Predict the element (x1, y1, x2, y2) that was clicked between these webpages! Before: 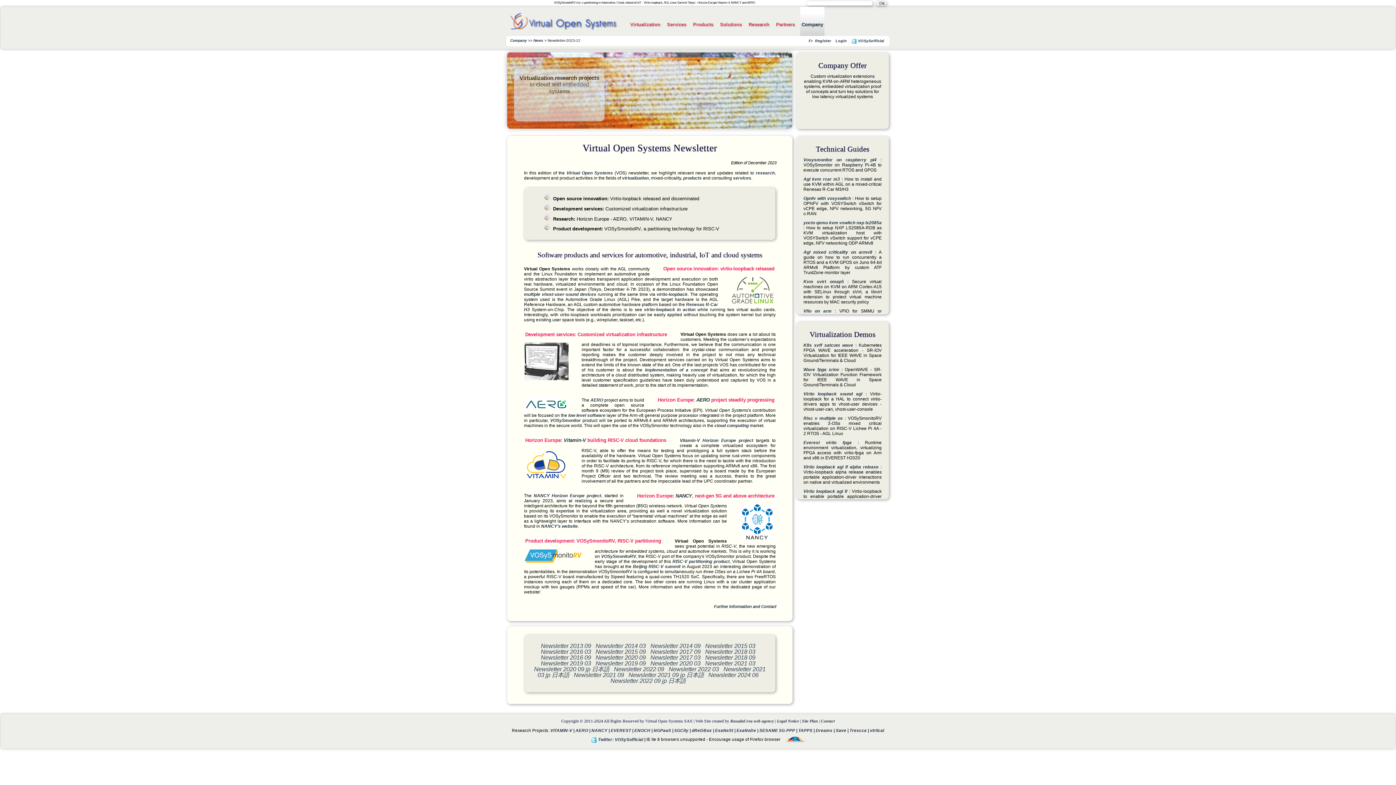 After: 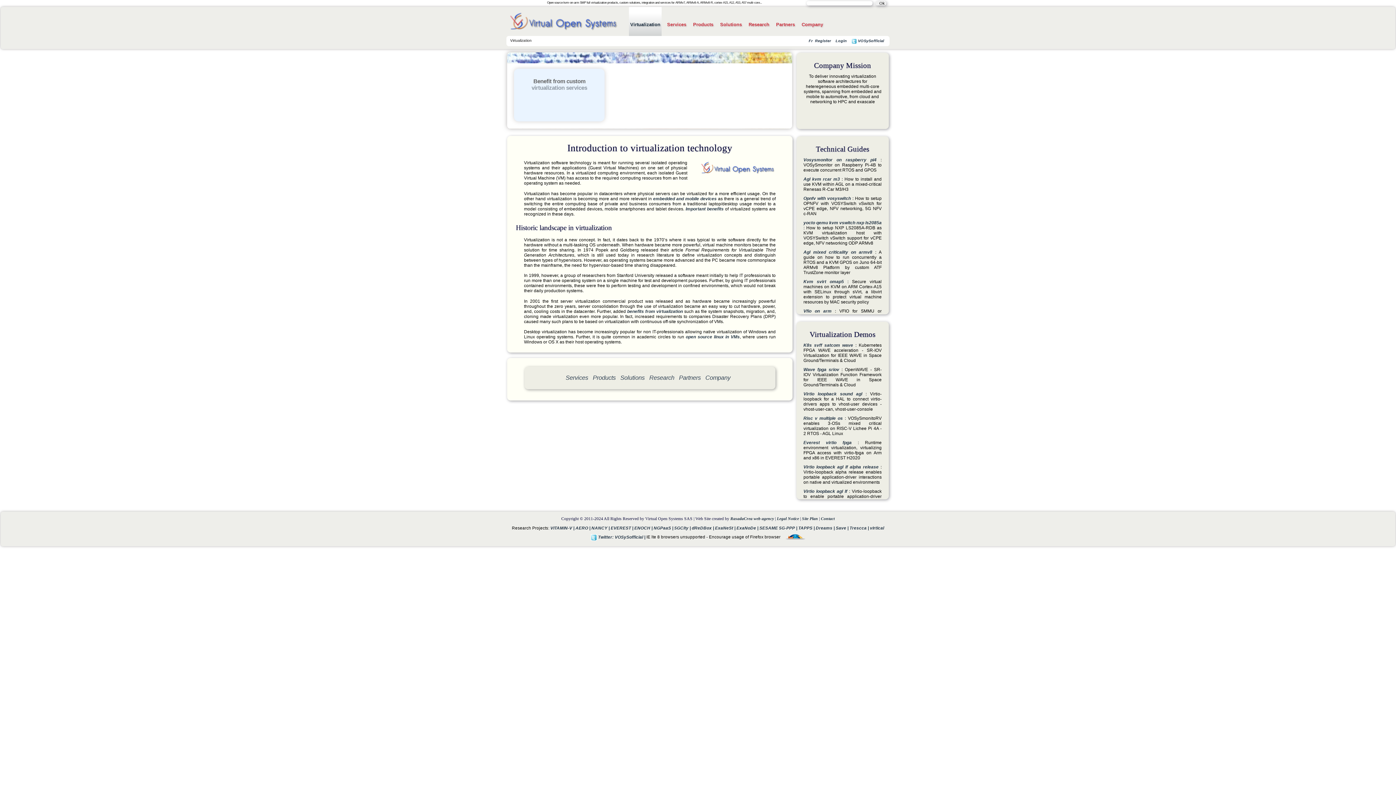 Action: bbox: (628, 6, 661, 35) label: Virtualization